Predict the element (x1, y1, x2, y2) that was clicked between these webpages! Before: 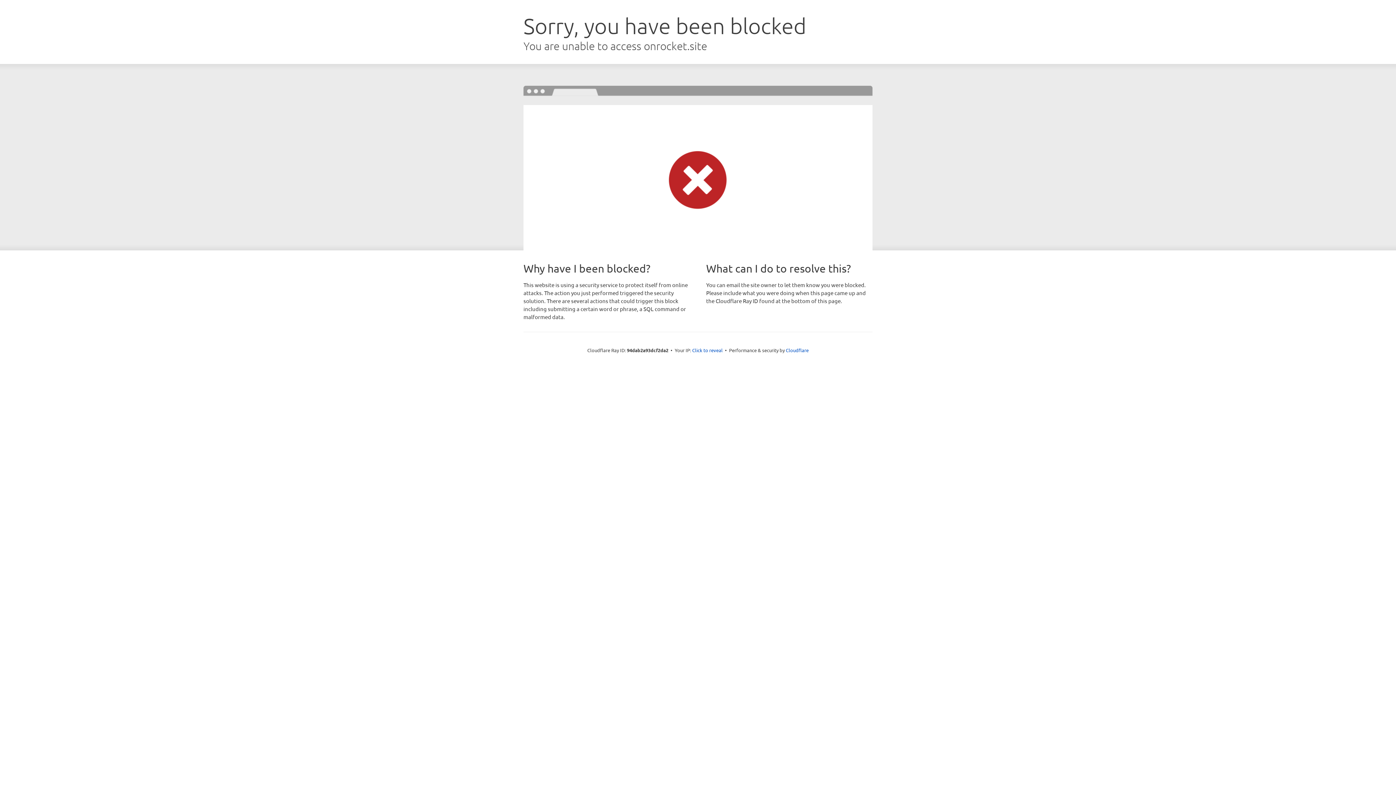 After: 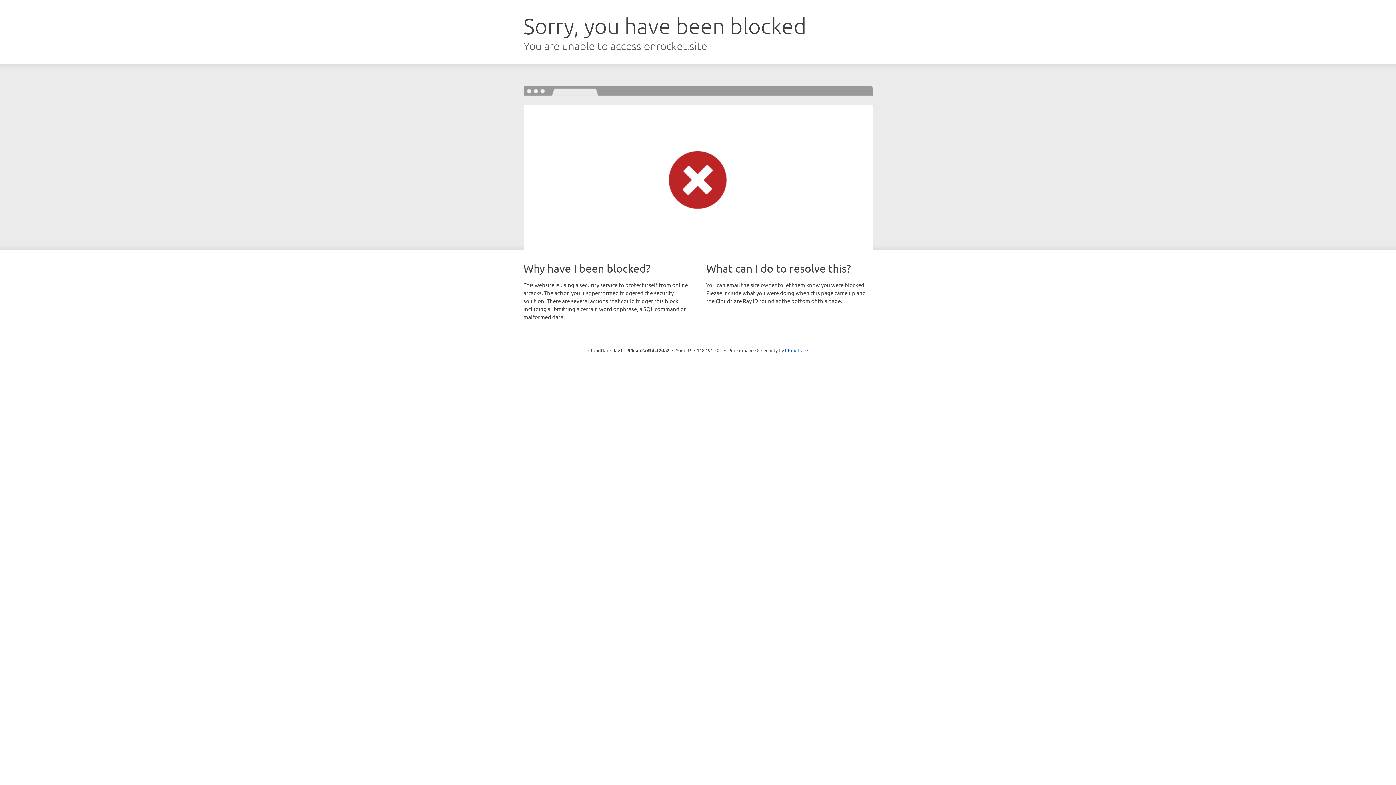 Action: label: Click to reveal bbox: (692, 346, 722, 353)